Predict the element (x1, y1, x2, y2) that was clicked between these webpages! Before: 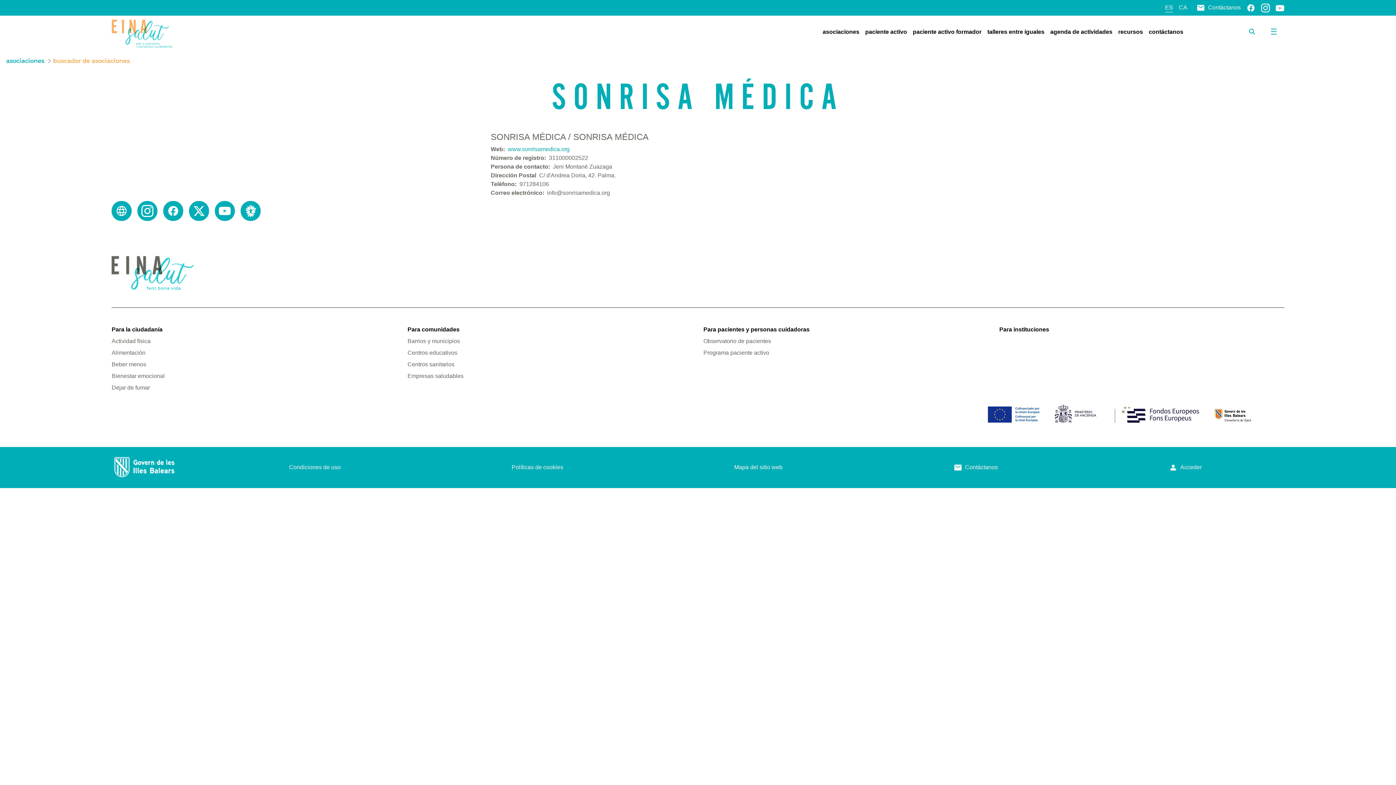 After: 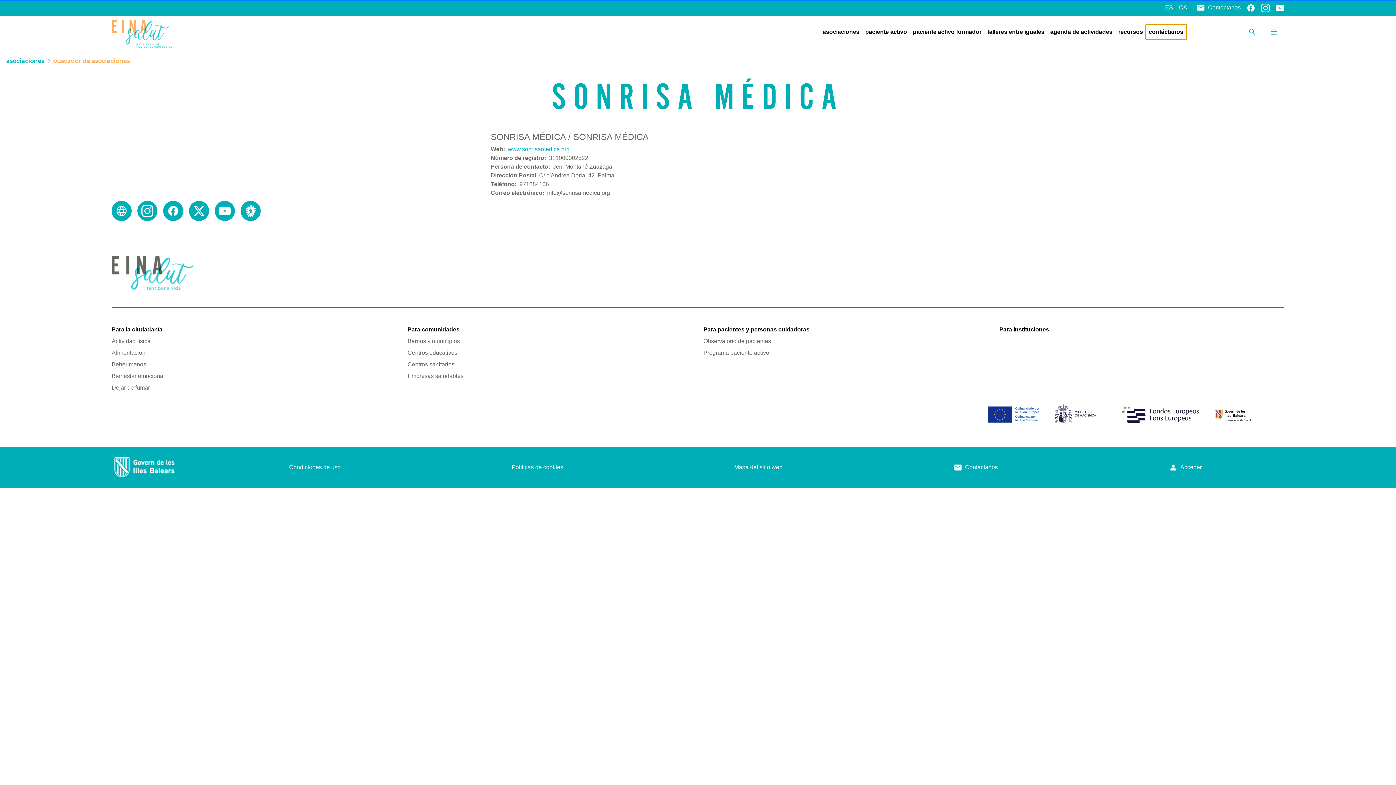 Action: bbox: (1146, 24, 1186, 39) label: contáctanos